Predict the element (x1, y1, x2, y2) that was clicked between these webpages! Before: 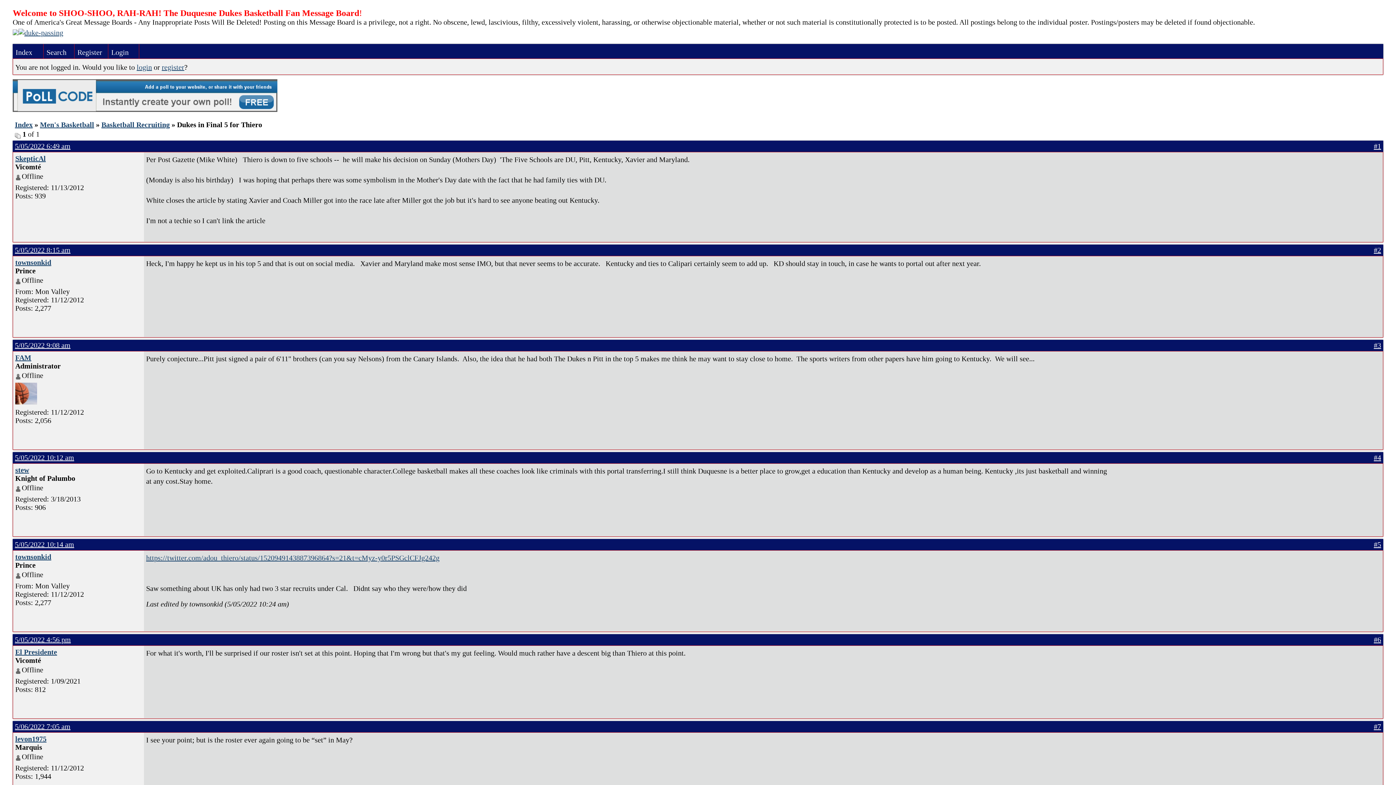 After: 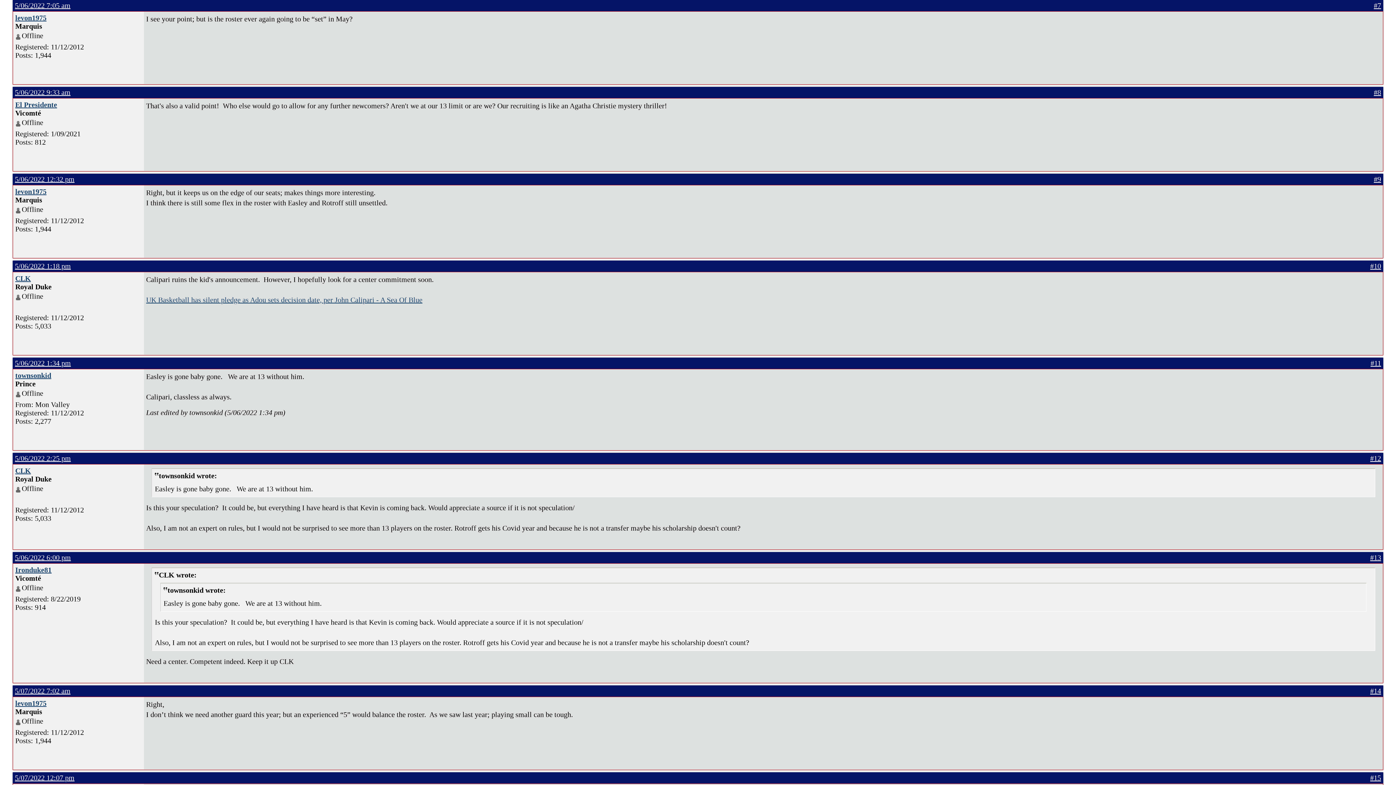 Action: bbox: (1374, 722, 1381, 730) label: #7